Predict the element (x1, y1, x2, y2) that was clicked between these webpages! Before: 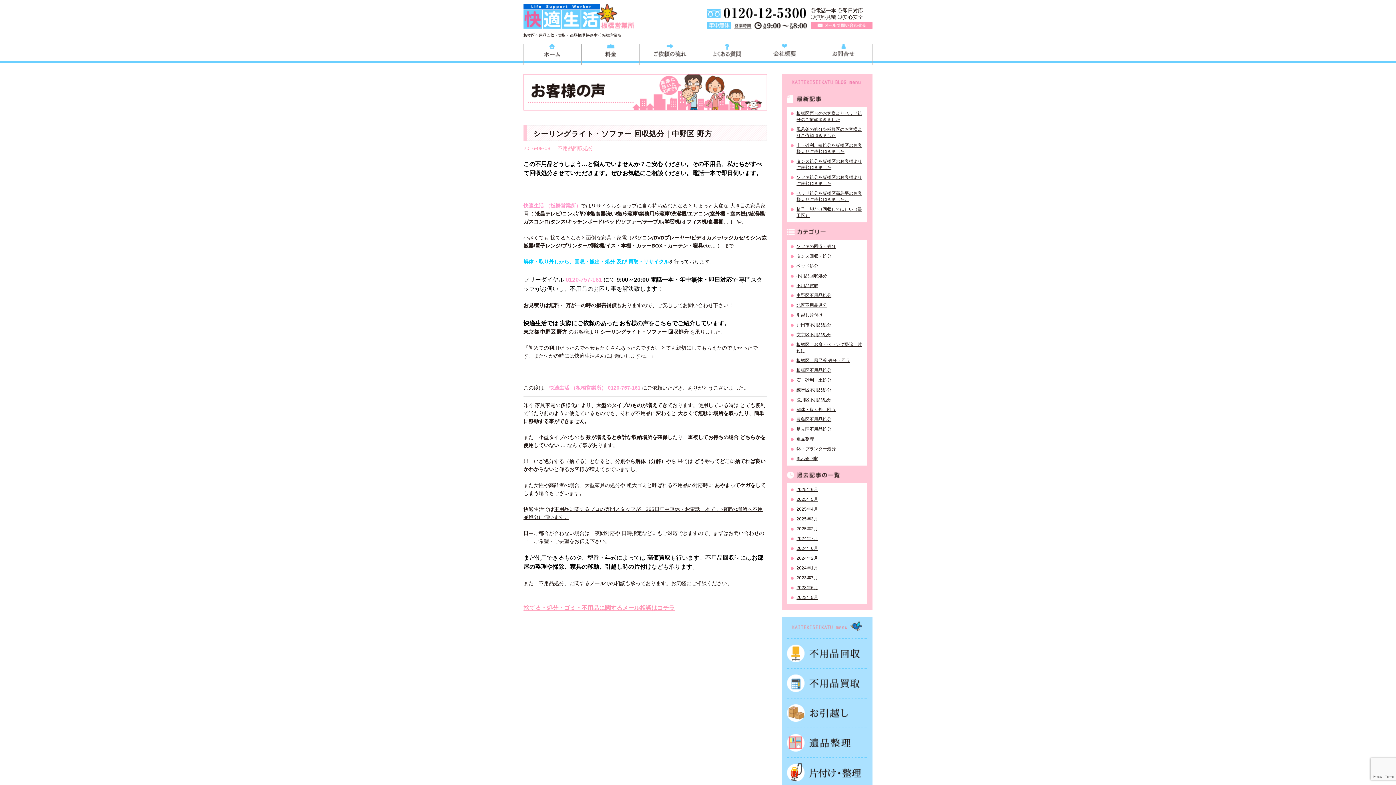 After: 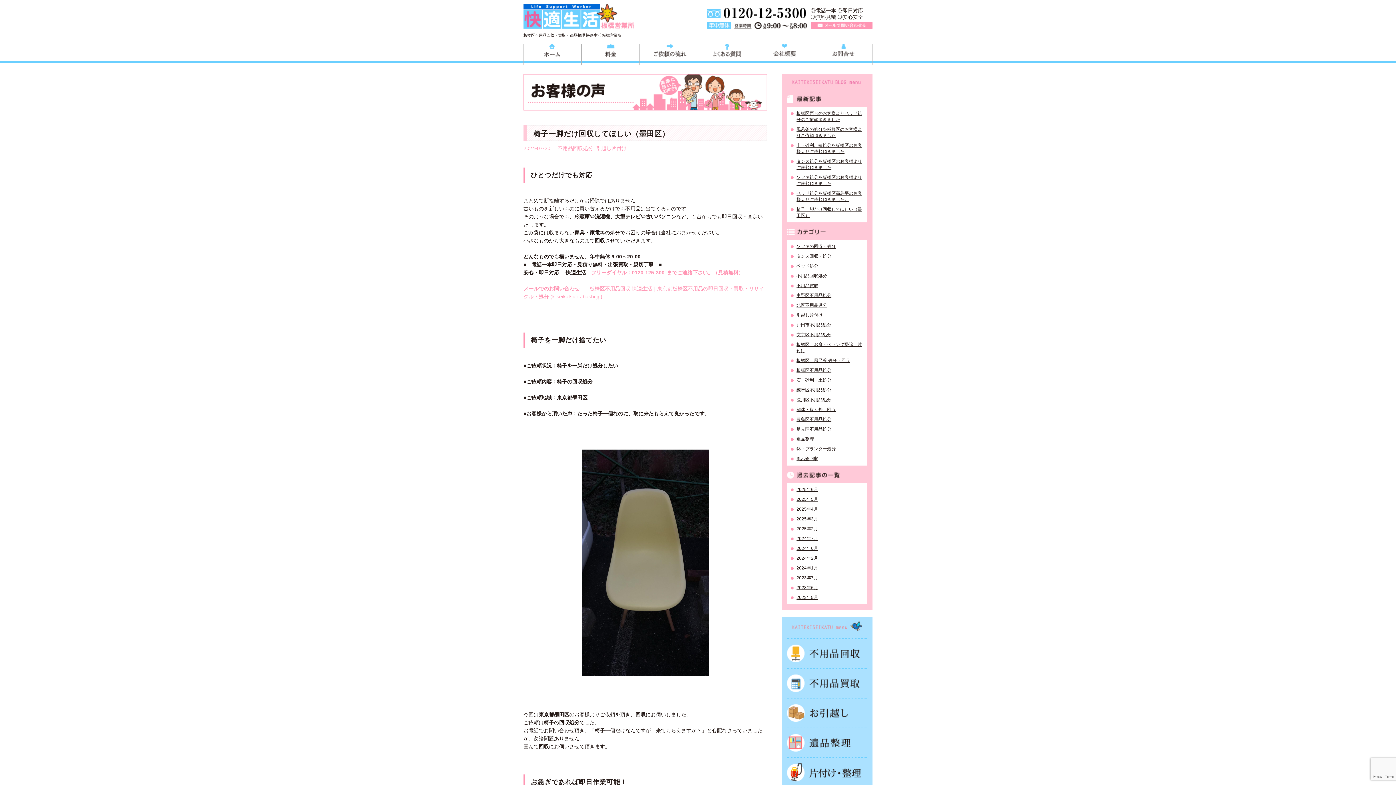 Action: bbox: (790, 536, 863, 542) label: 2024年7月